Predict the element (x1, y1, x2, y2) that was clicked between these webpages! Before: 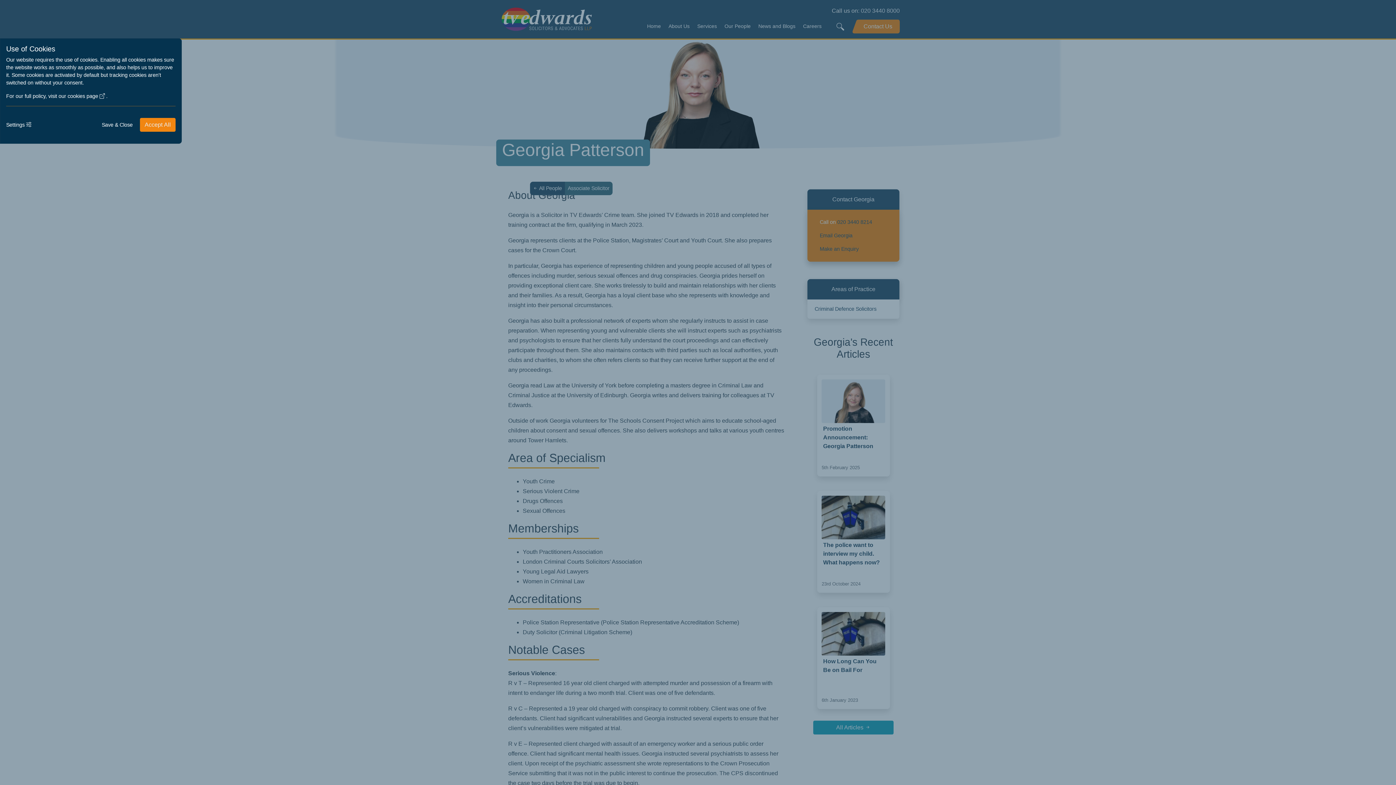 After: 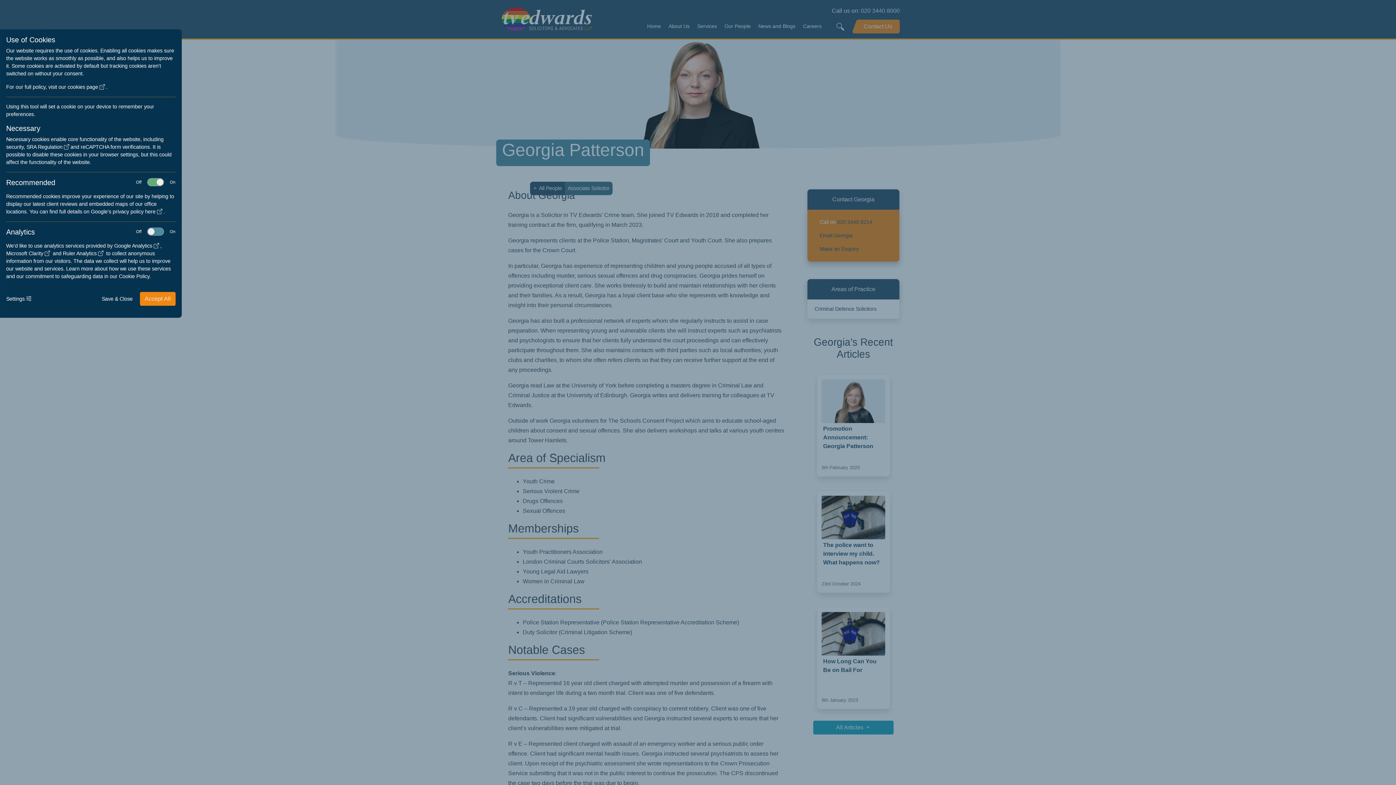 Action: bbox: (6, 121, 33, 128) label: Settings